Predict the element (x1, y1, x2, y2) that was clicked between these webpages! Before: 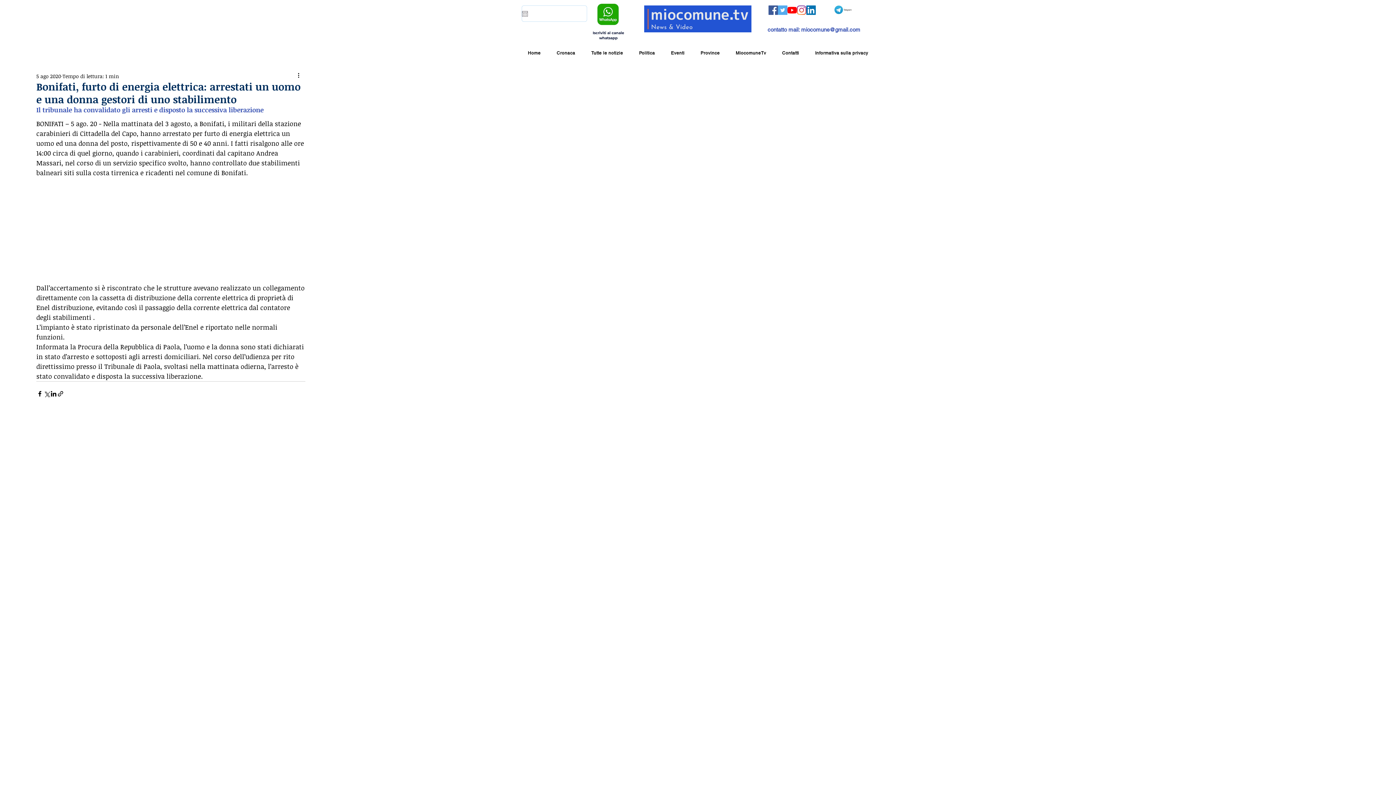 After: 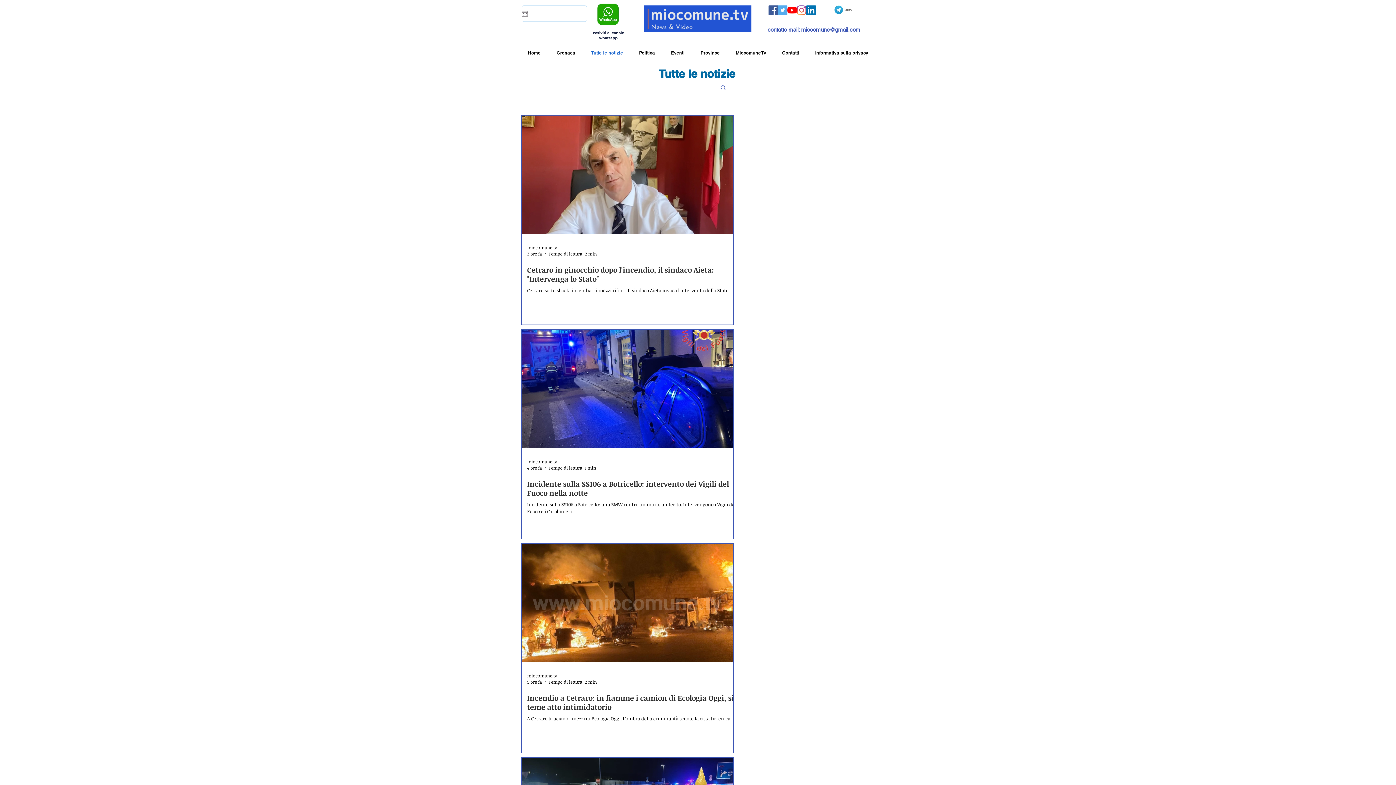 Action: bbox: (583, 47, 631, 58) label: Tutte le notizie